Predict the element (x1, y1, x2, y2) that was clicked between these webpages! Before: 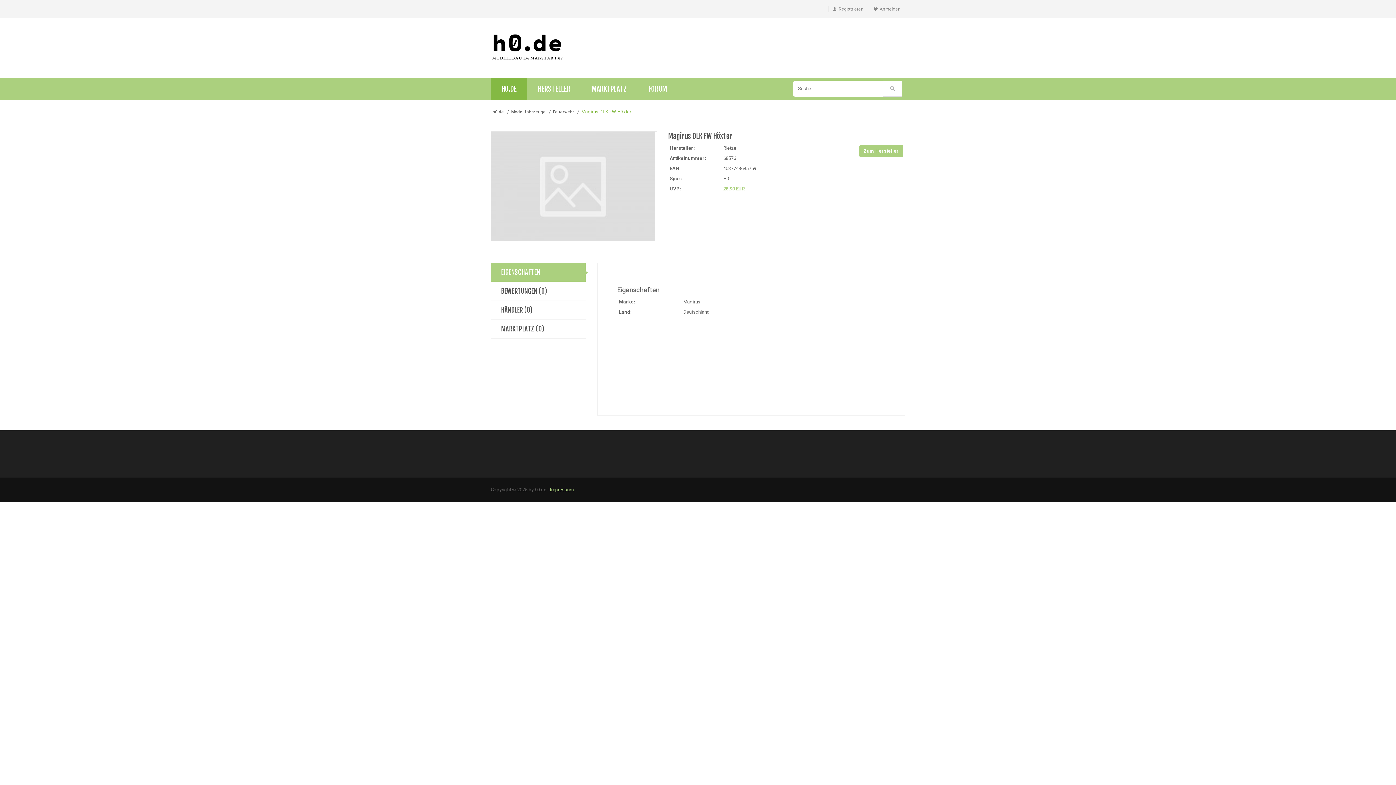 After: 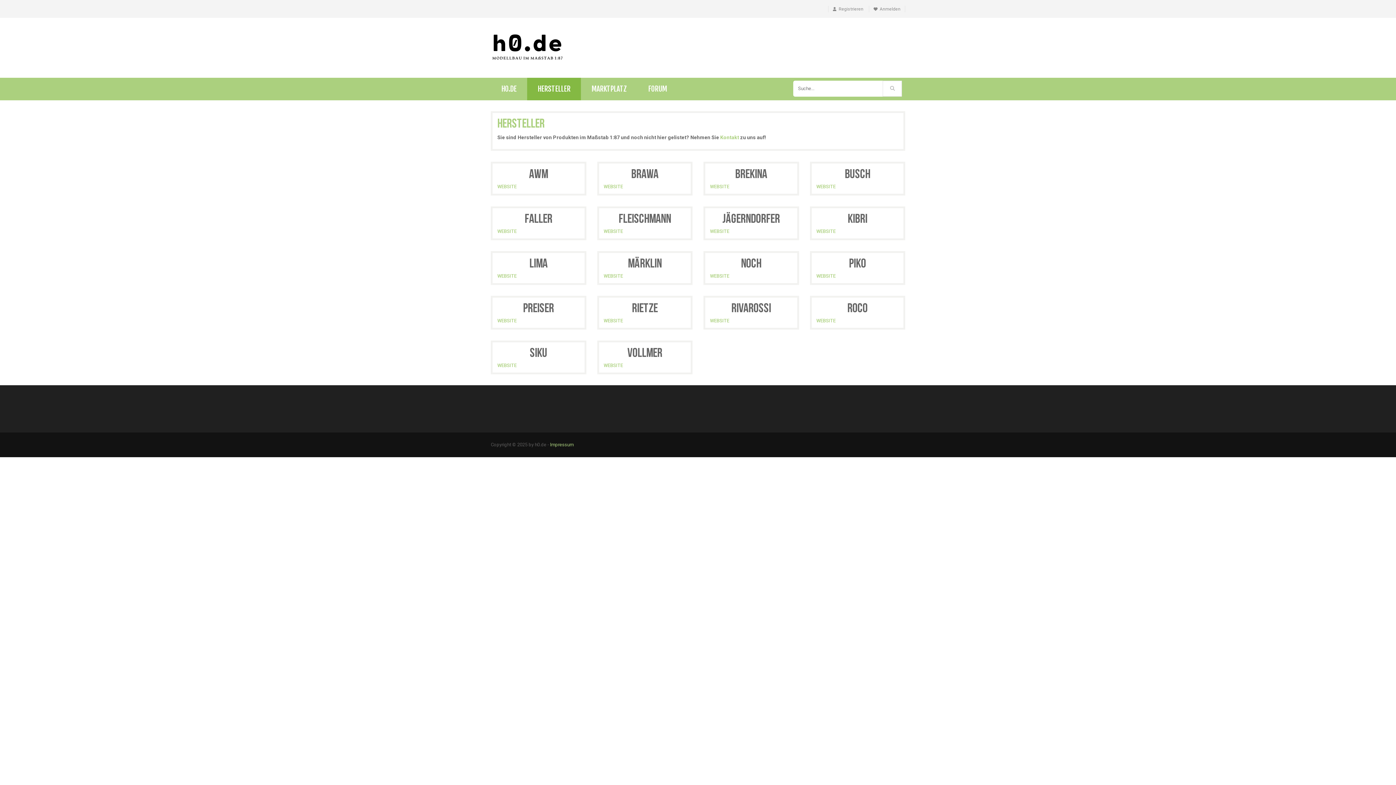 Action: label: HERSTELLER bbox: (527, 77, 581, 100)